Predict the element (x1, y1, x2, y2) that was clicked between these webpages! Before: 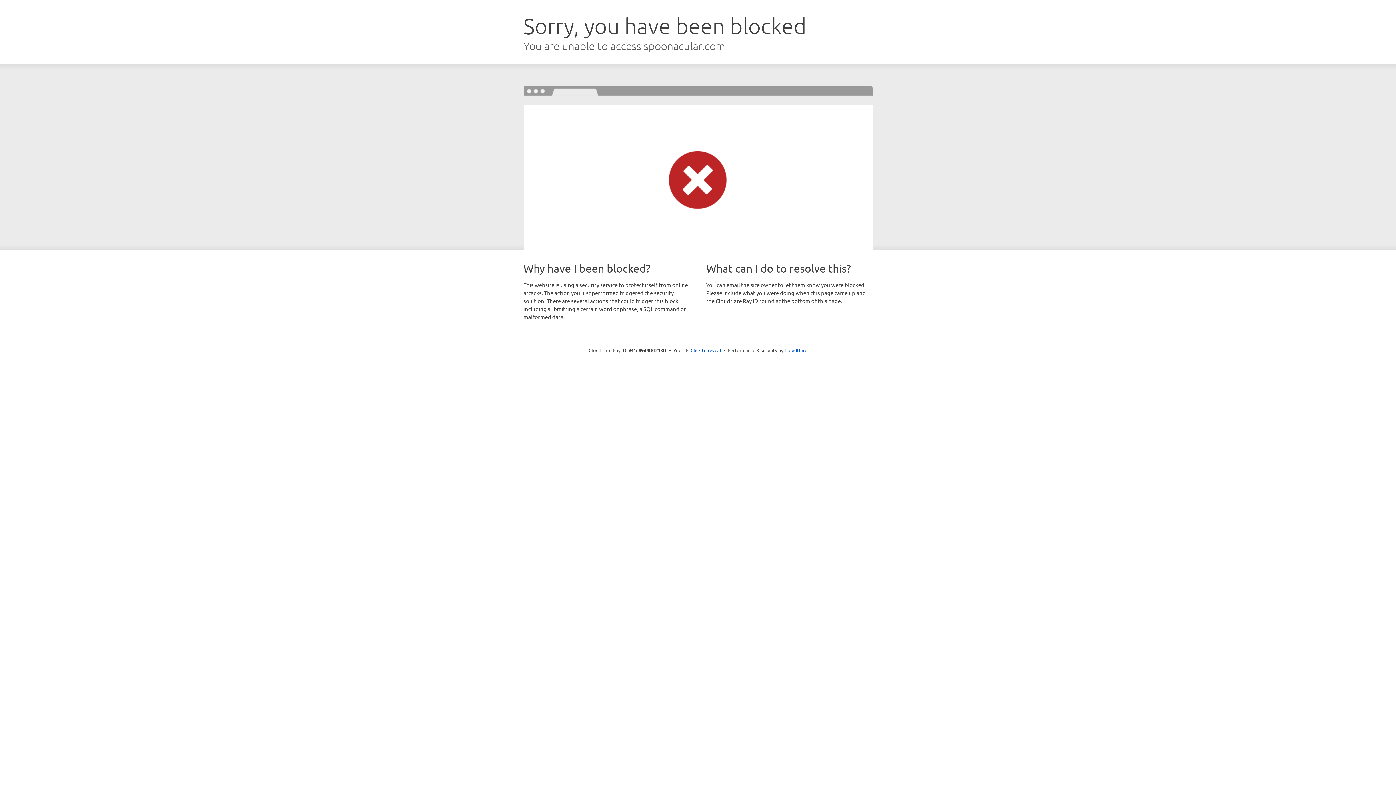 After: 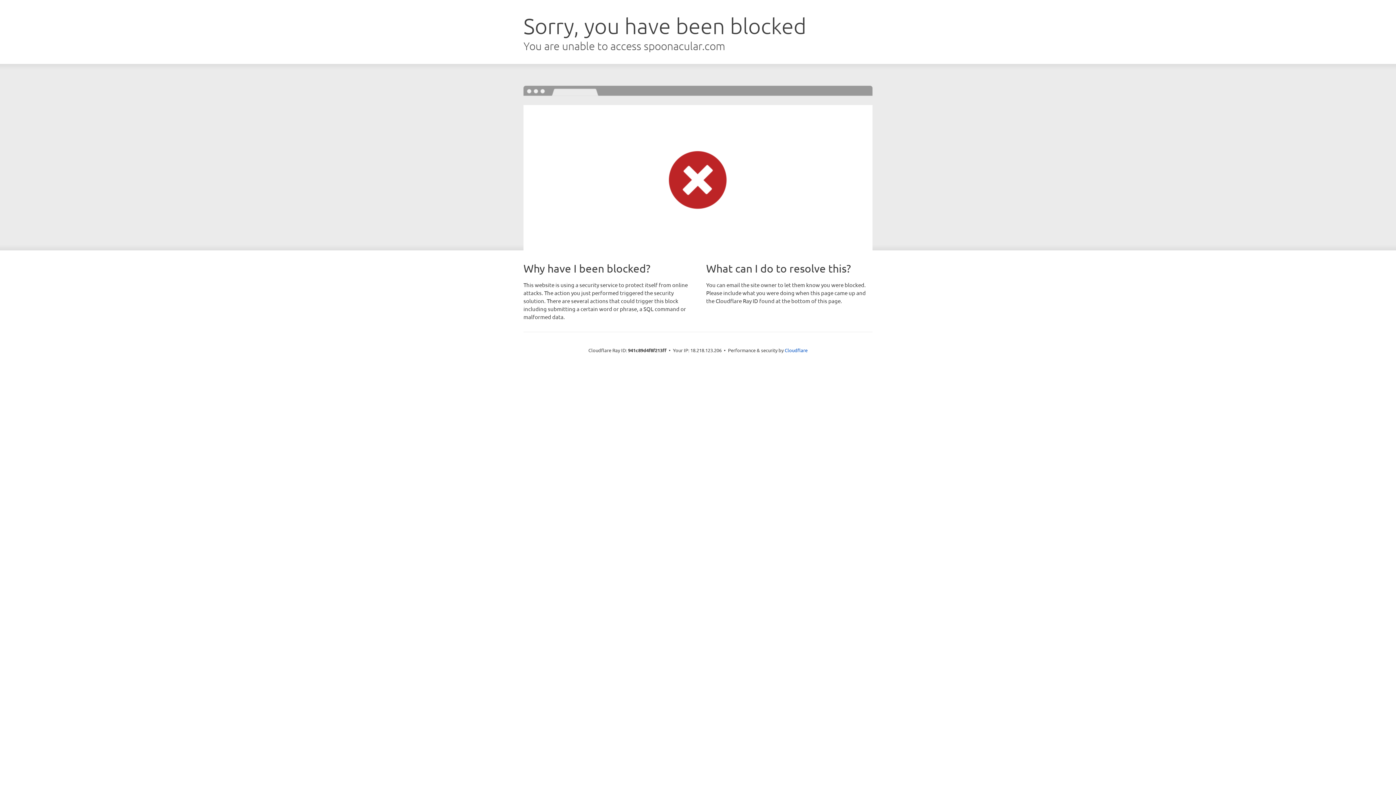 Action: label: Click to reveal bbox: (690, 346, 721, 353)